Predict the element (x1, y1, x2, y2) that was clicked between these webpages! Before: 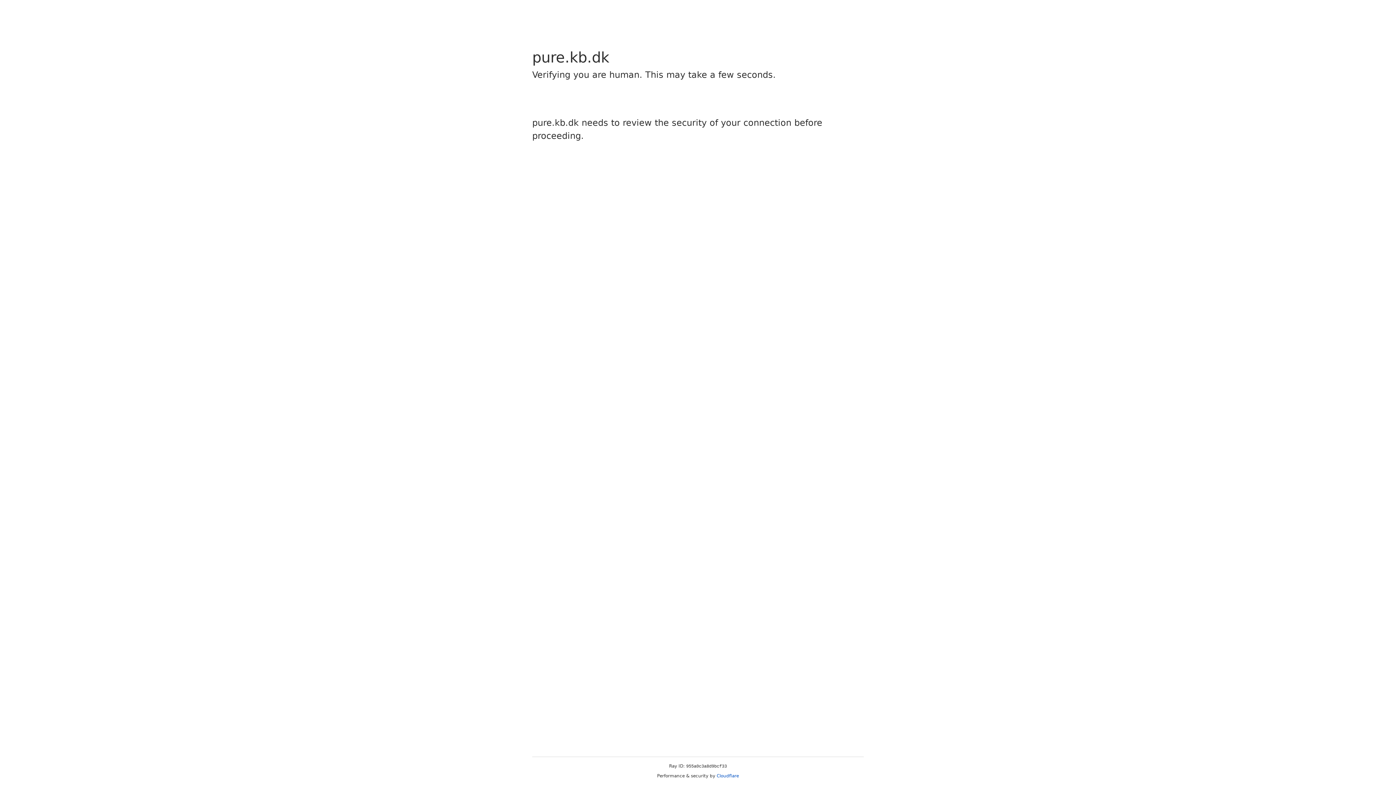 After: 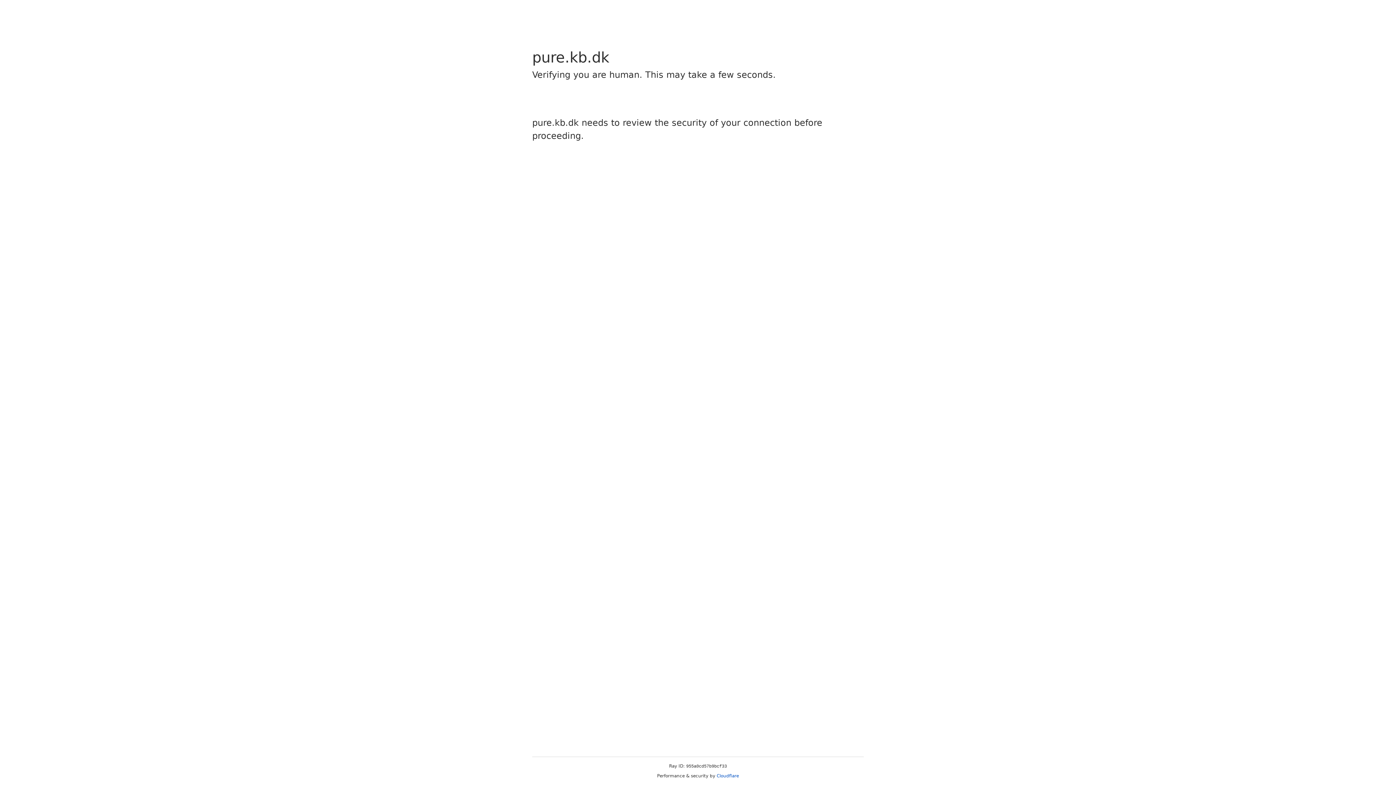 Action: bbox: (716, 773, 739, 778) label: Cloudflare